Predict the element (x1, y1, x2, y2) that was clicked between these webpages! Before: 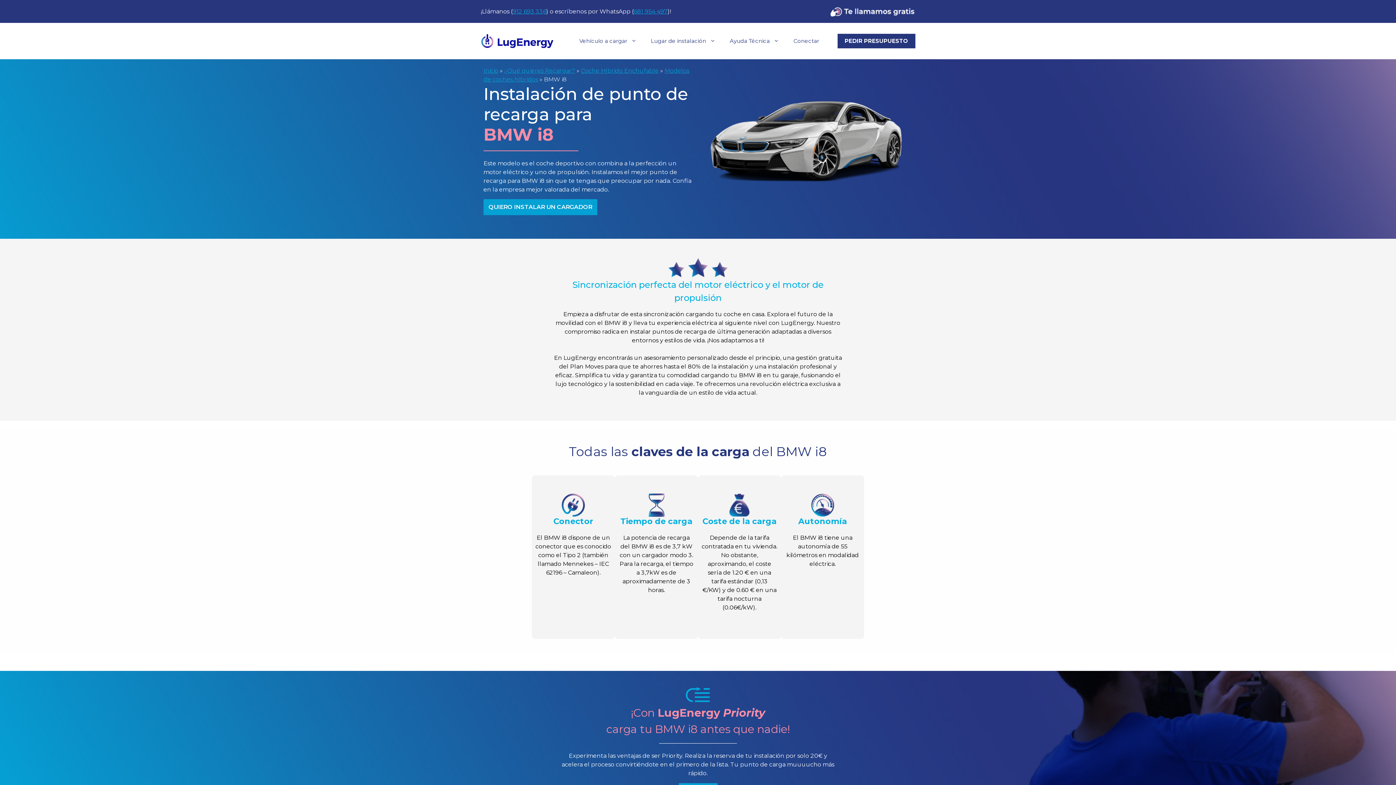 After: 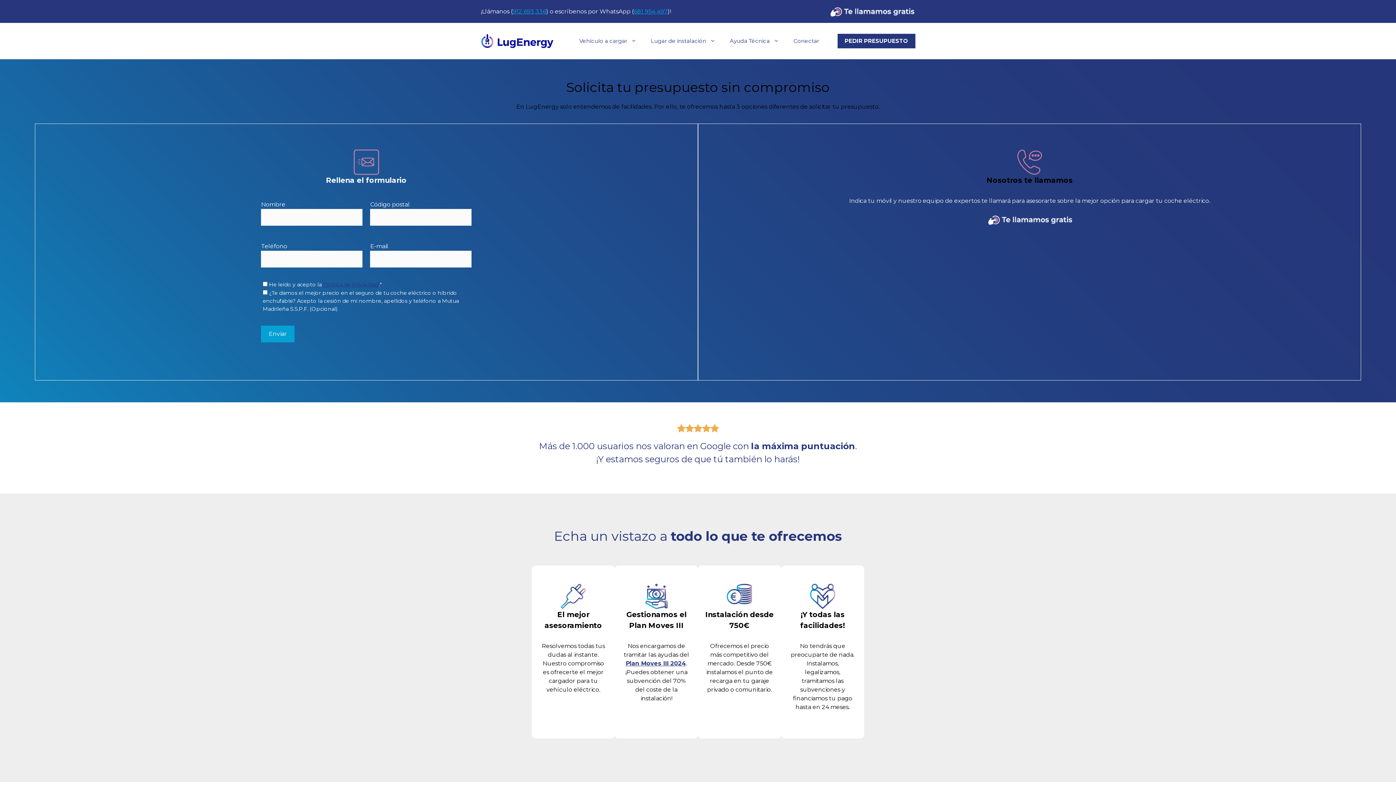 Action: bbox: (837, 33, 915, 48) label: PEDIR PRESUPUESTO